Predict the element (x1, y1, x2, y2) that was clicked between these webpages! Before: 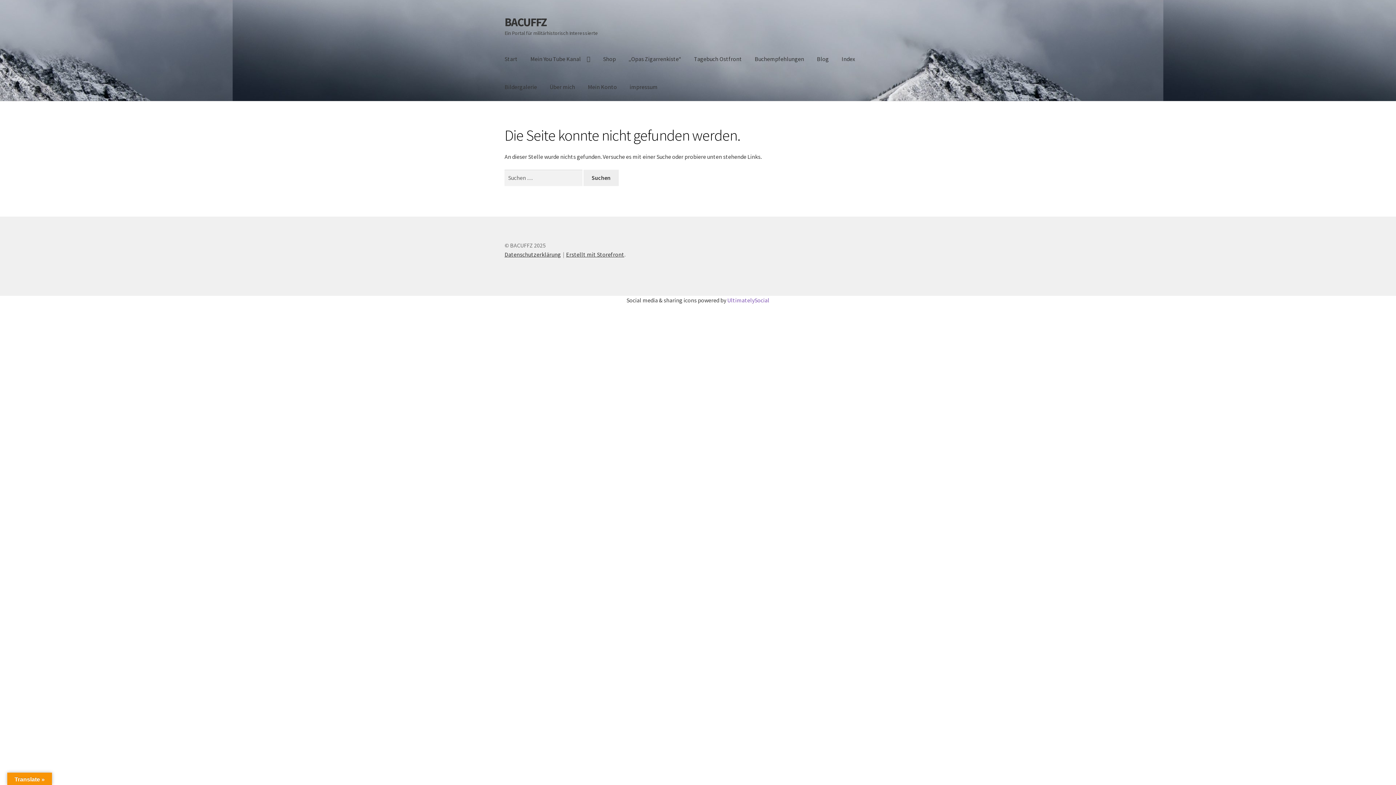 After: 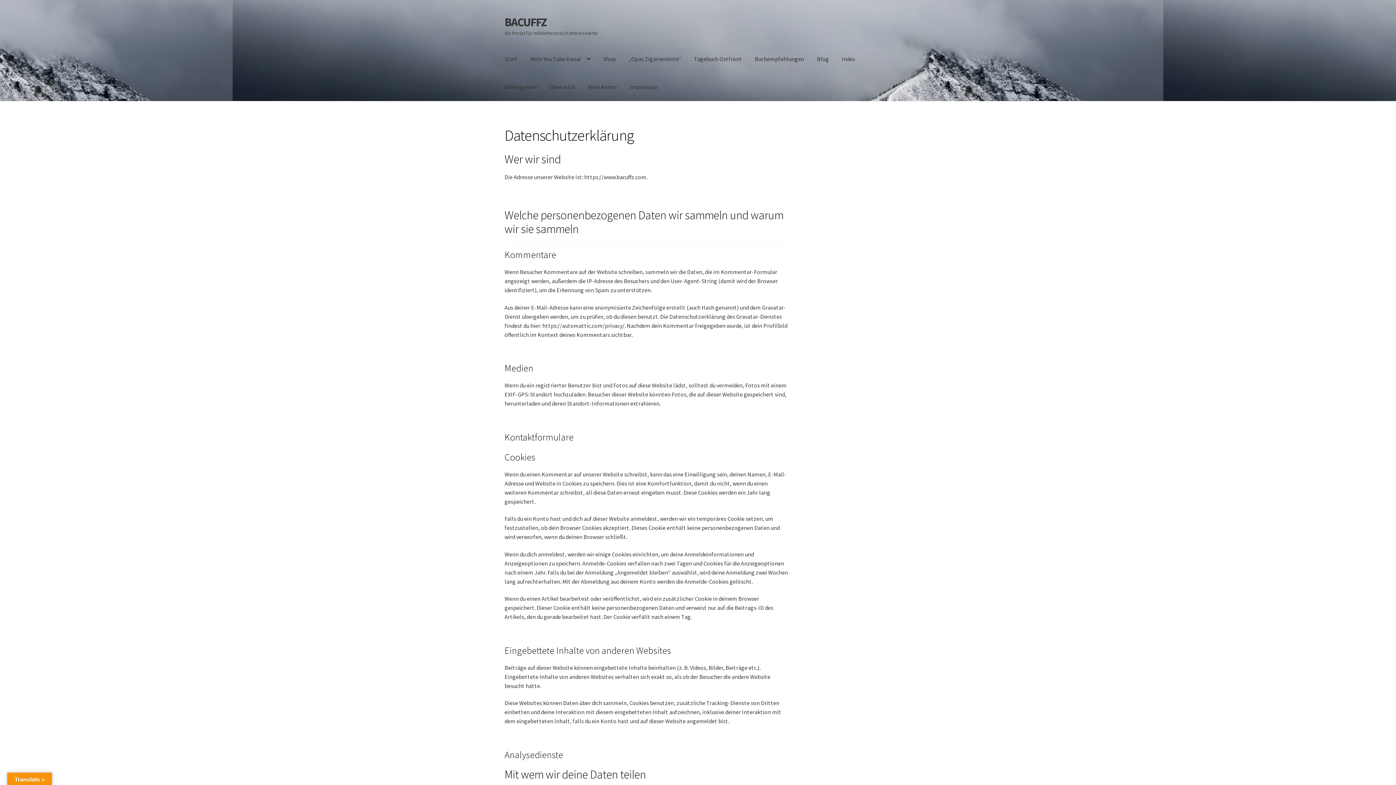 Action: label: Datenschutzerklärung bbox: (504, 251, 561, 258)